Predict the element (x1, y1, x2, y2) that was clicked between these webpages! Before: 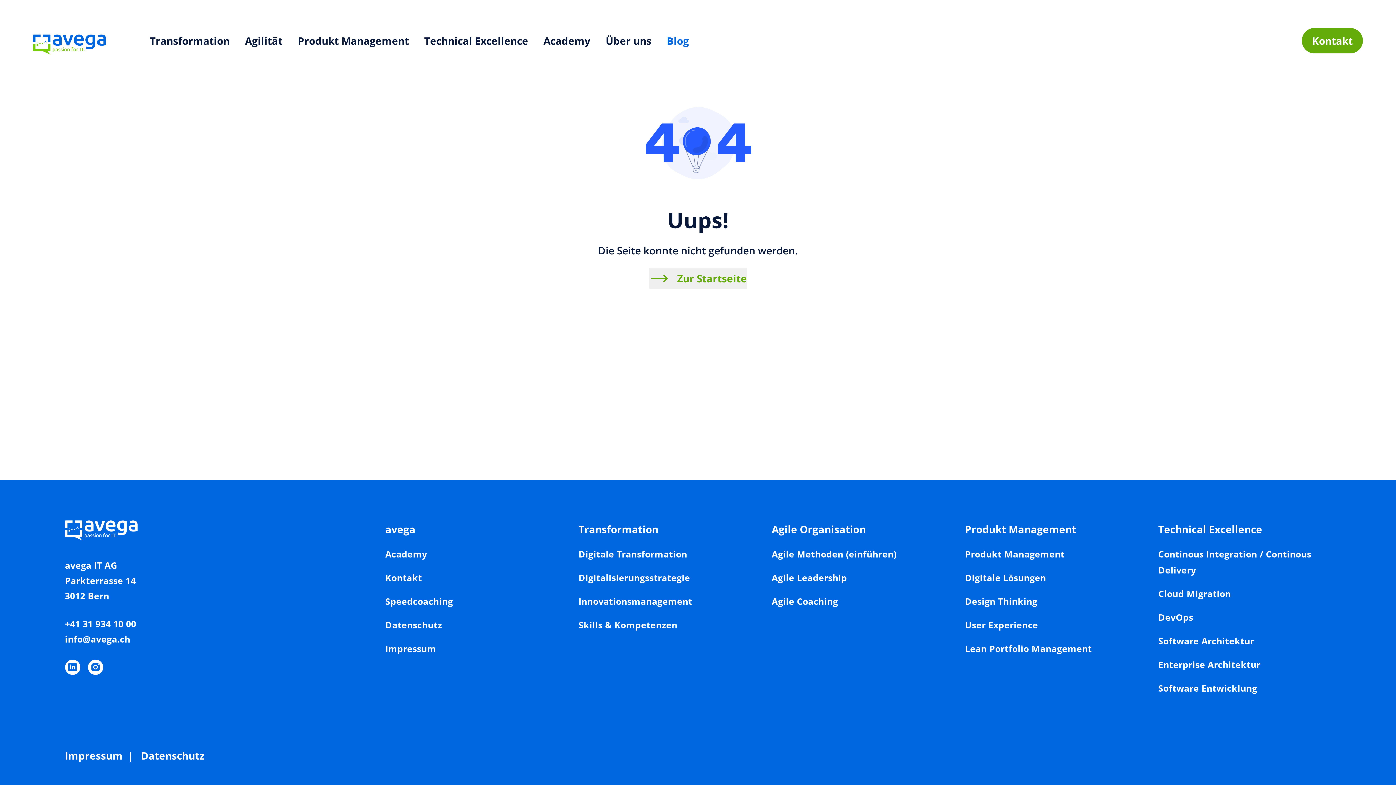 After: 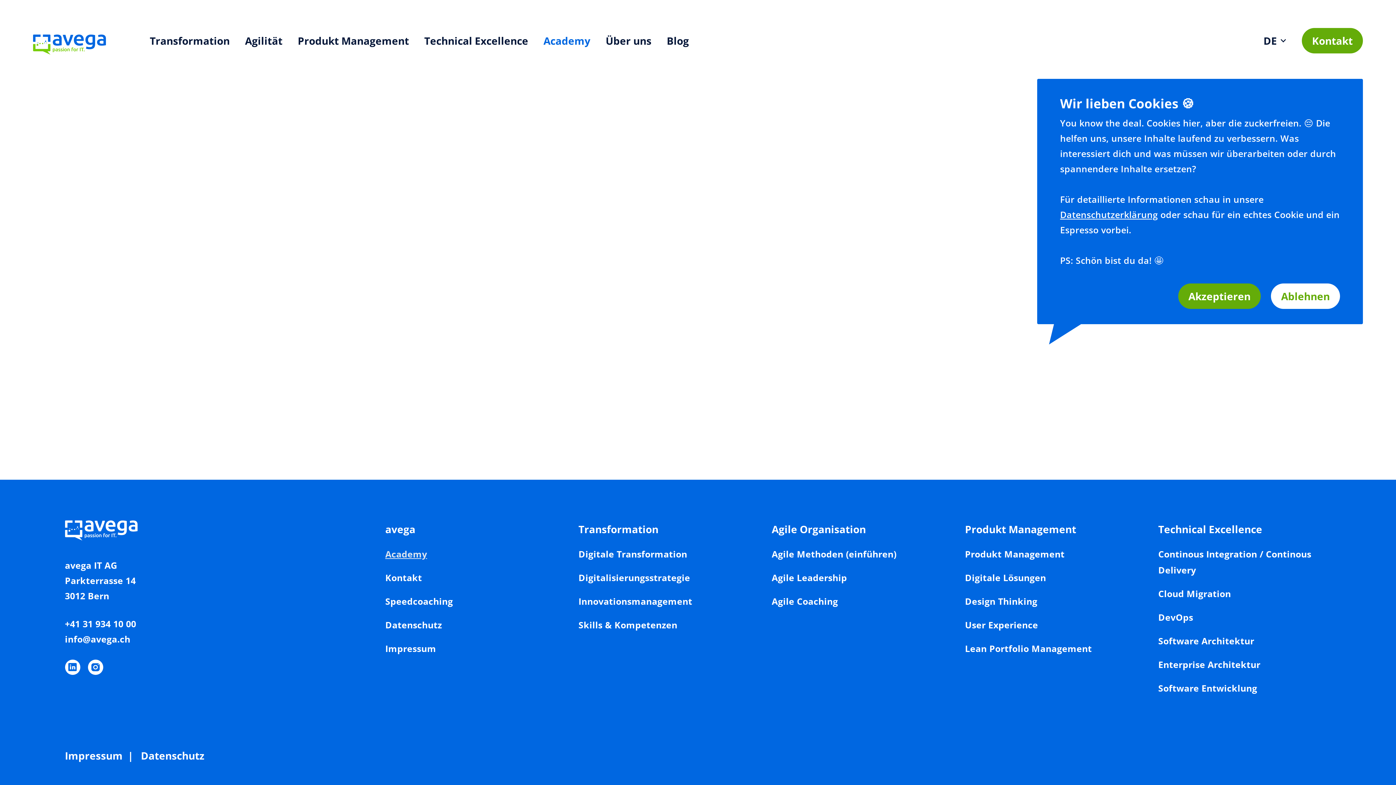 Action: bbox: (385, 552, 427, 564) label: Academy